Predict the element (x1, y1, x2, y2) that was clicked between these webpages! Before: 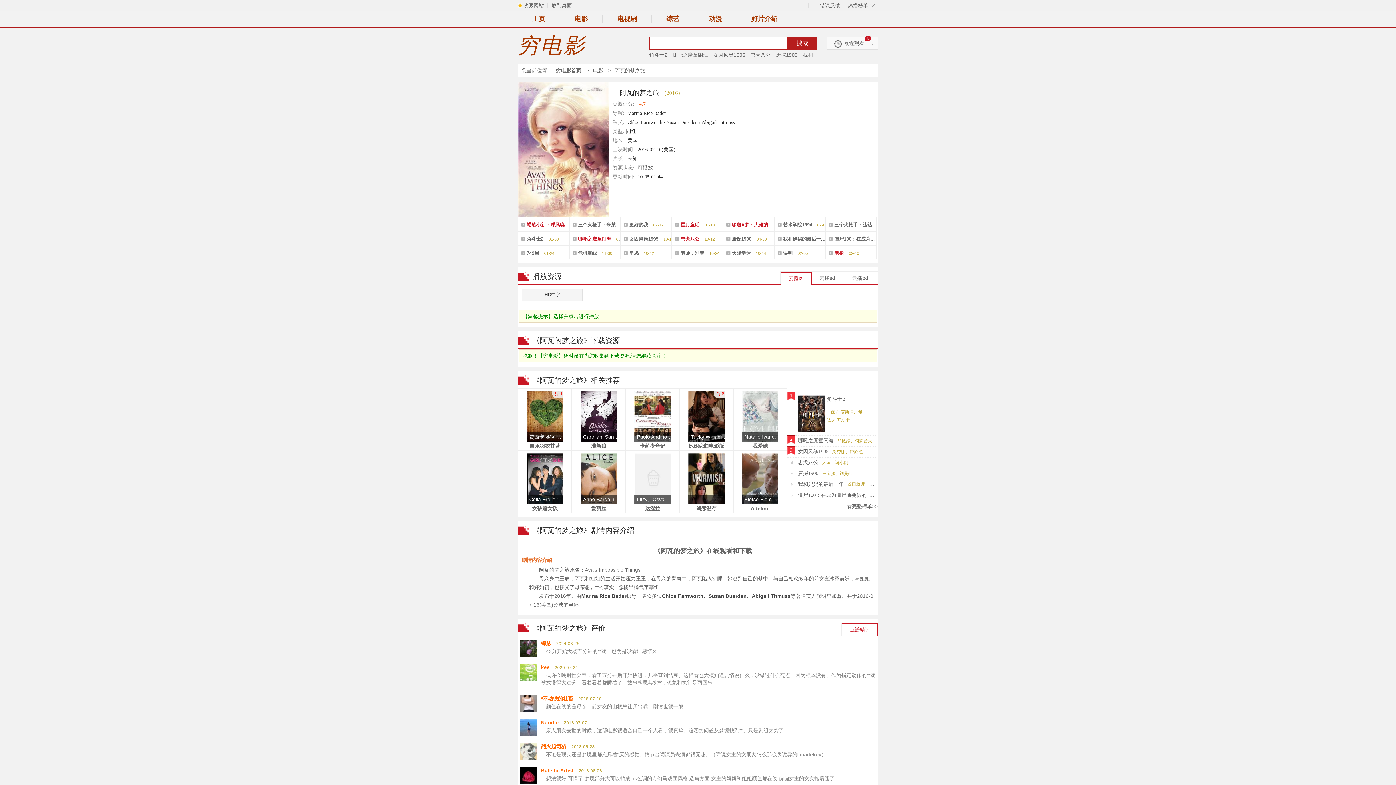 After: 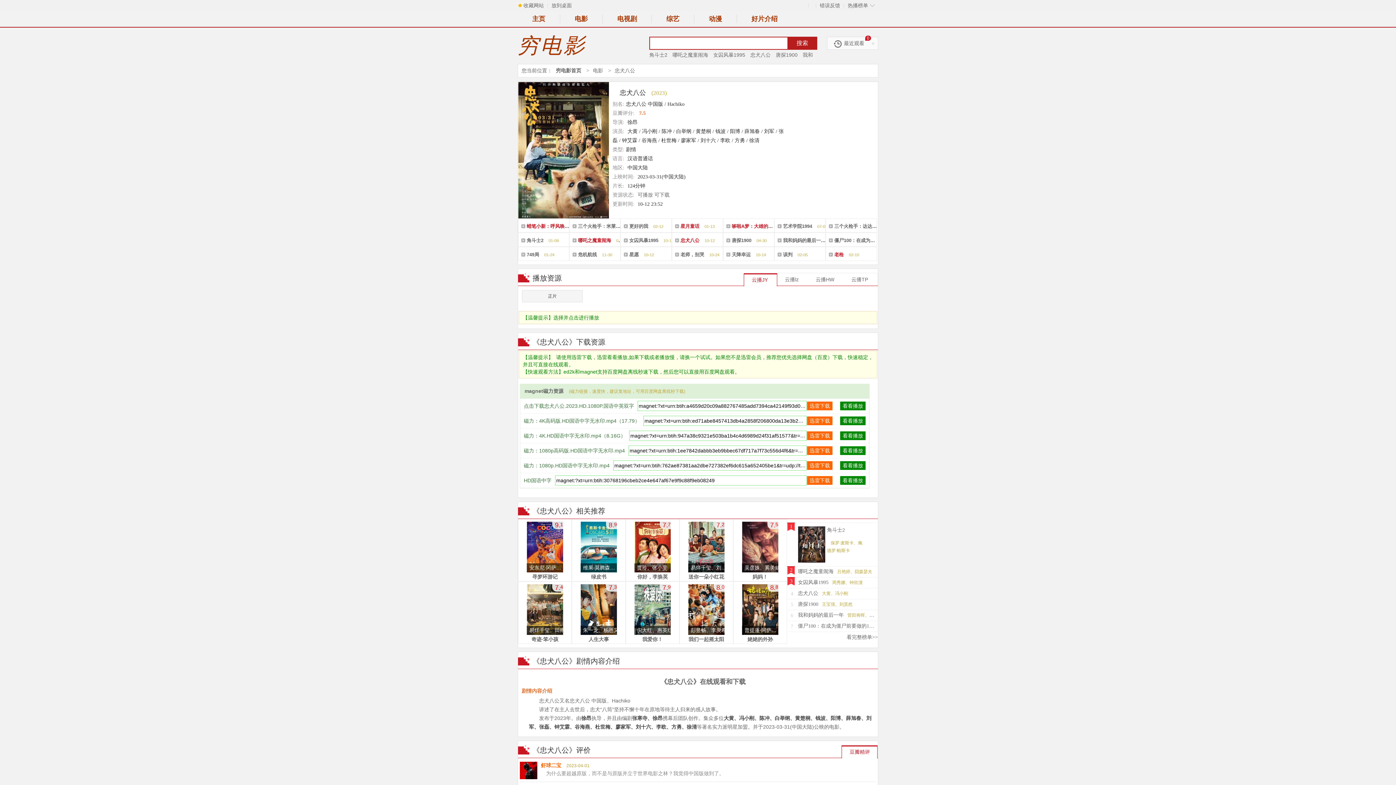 Action: label: 忠犬八公 bbox: (750, 52, 770, 57)